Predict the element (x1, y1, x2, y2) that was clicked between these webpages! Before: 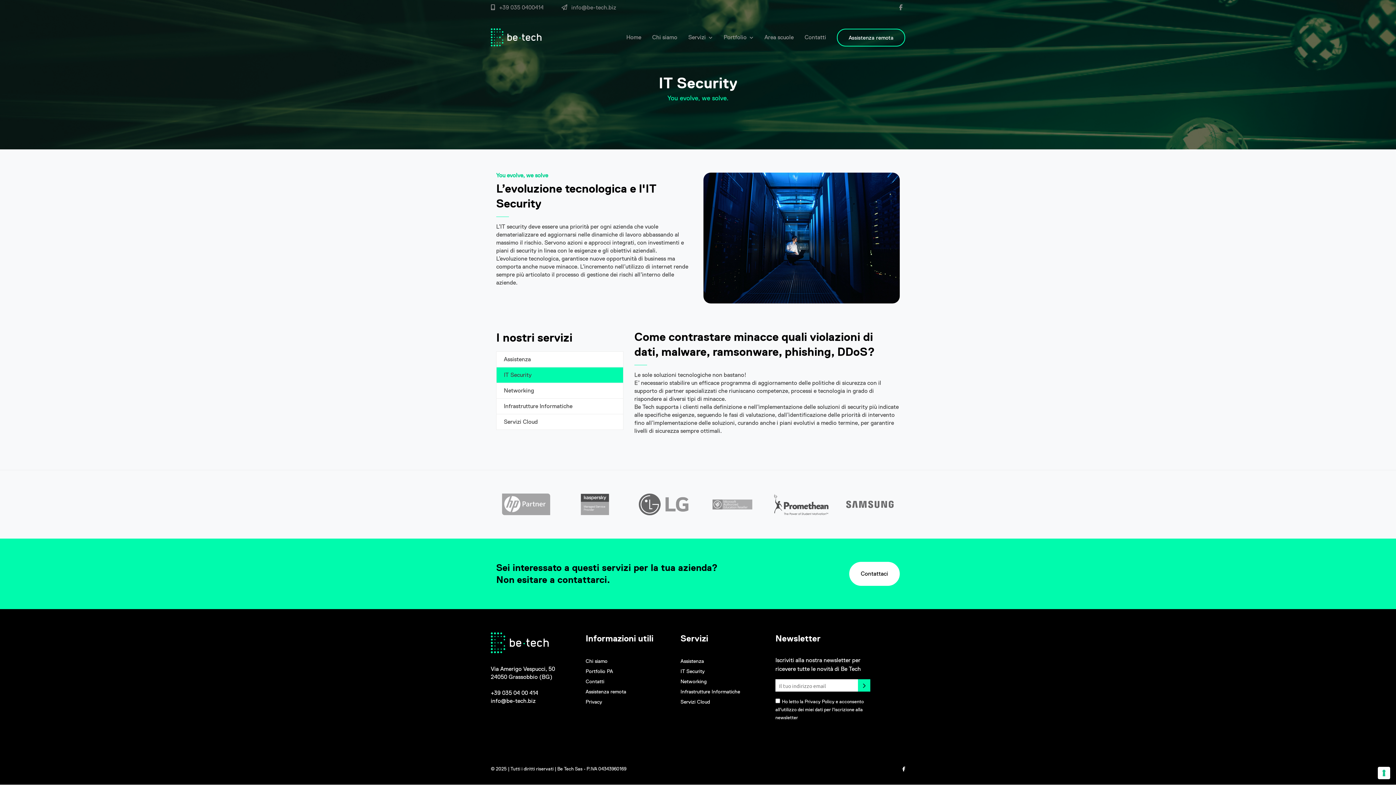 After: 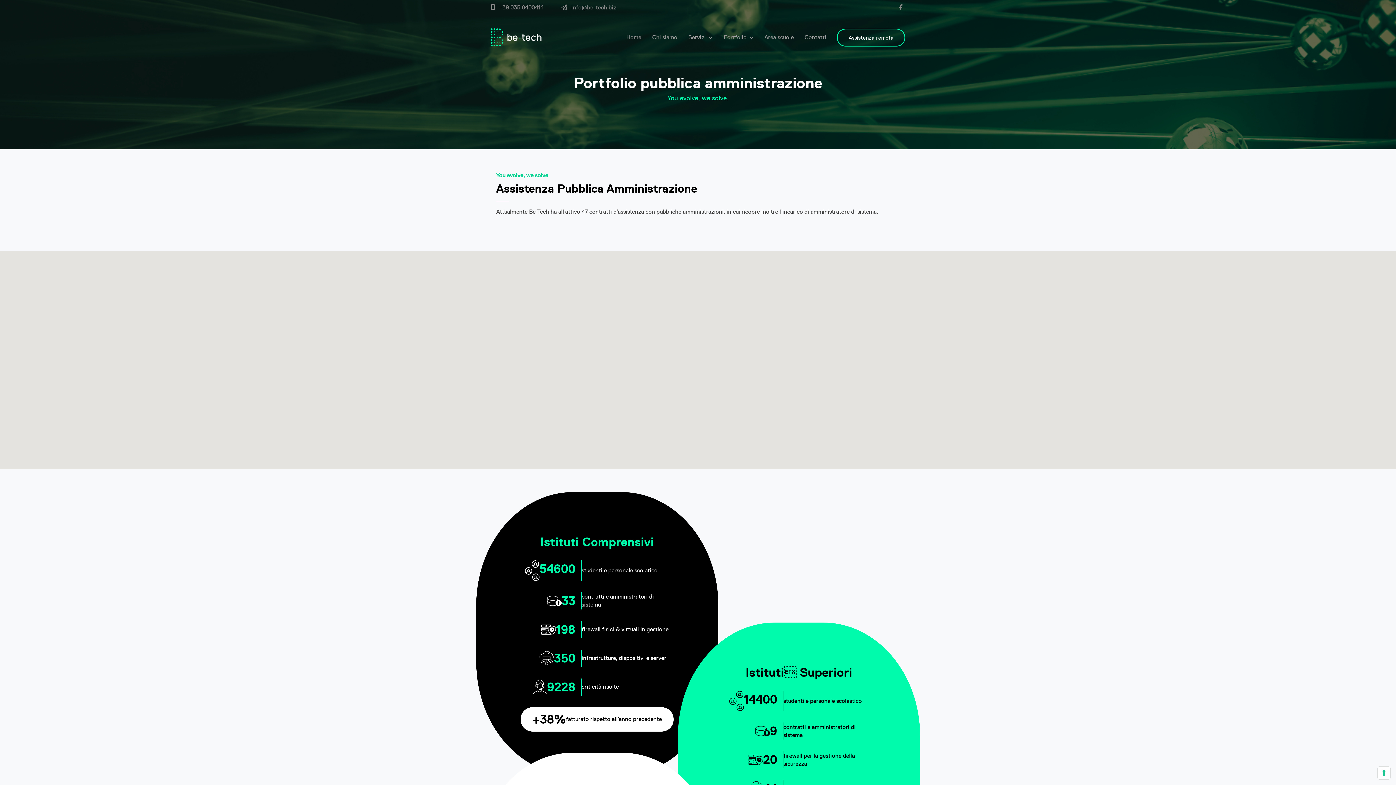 Action: bbox: (585, 666, 613, 676) label: Portfolio PA